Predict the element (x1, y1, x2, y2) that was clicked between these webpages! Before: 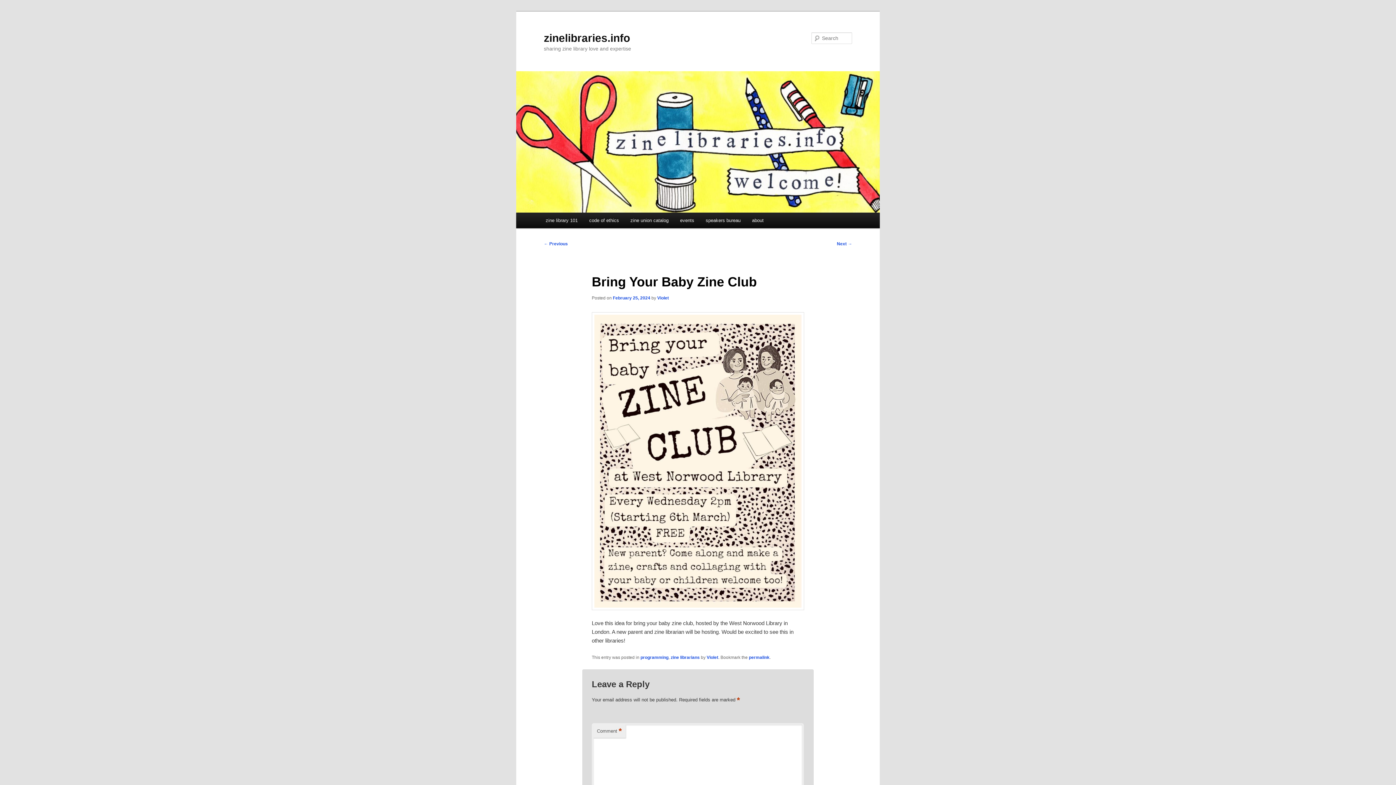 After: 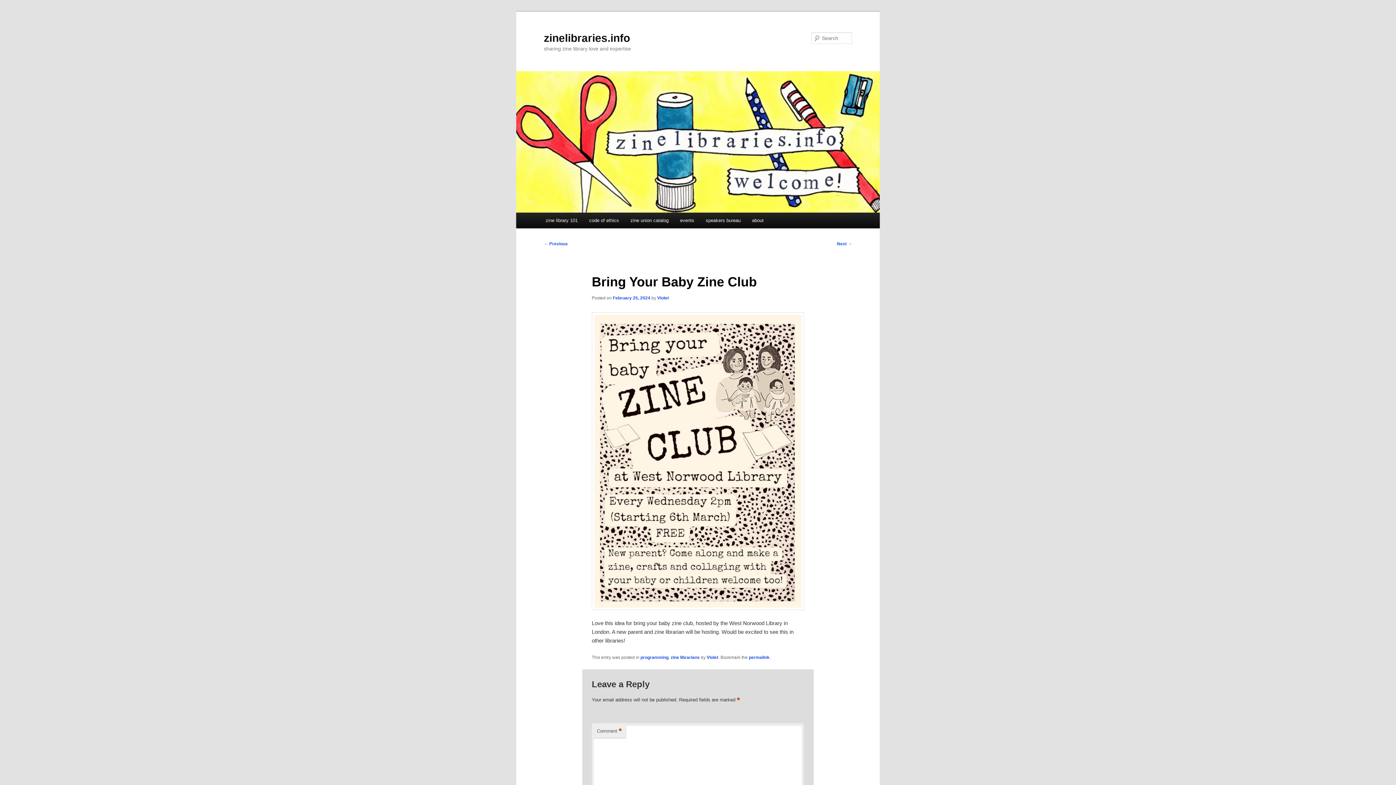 Action: label: permalink bbox: (749, 655, 769, 660)